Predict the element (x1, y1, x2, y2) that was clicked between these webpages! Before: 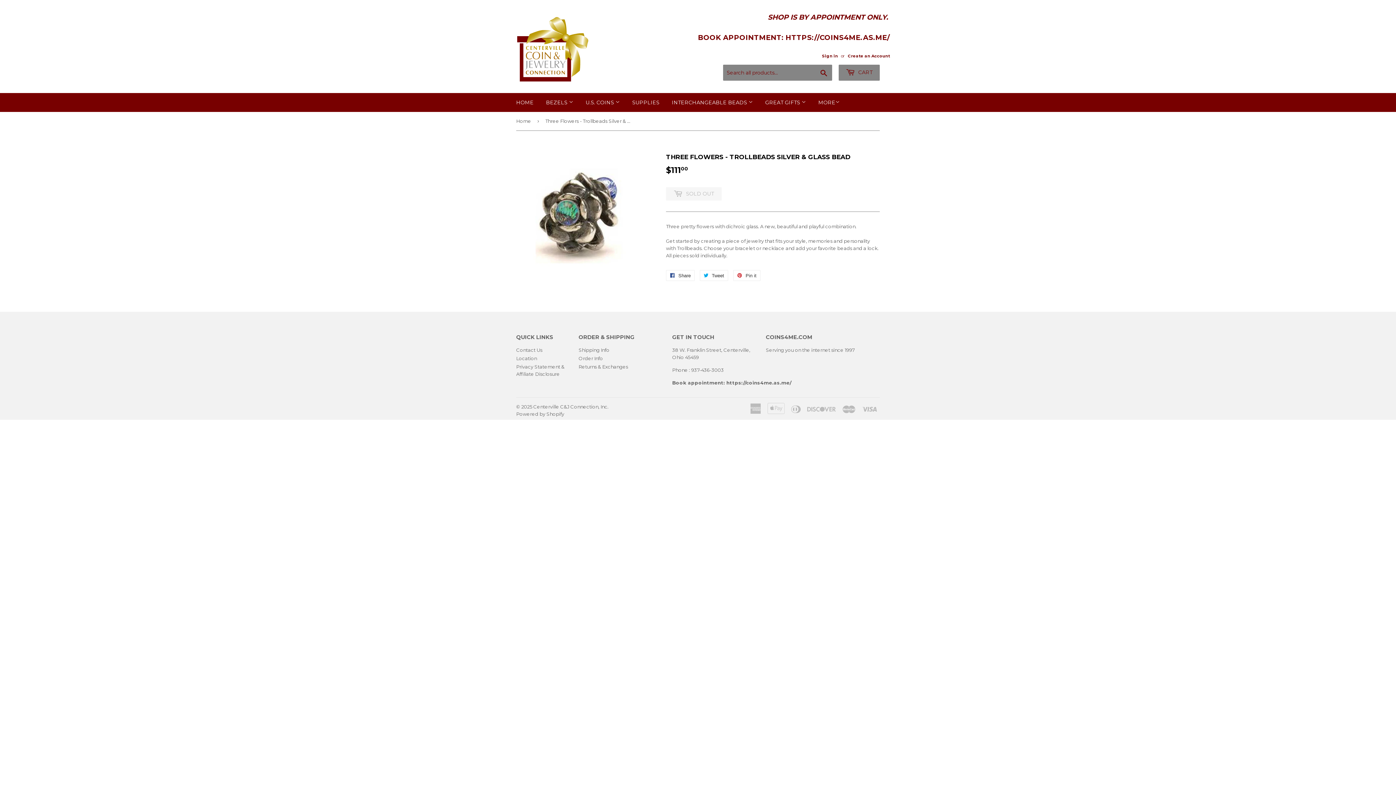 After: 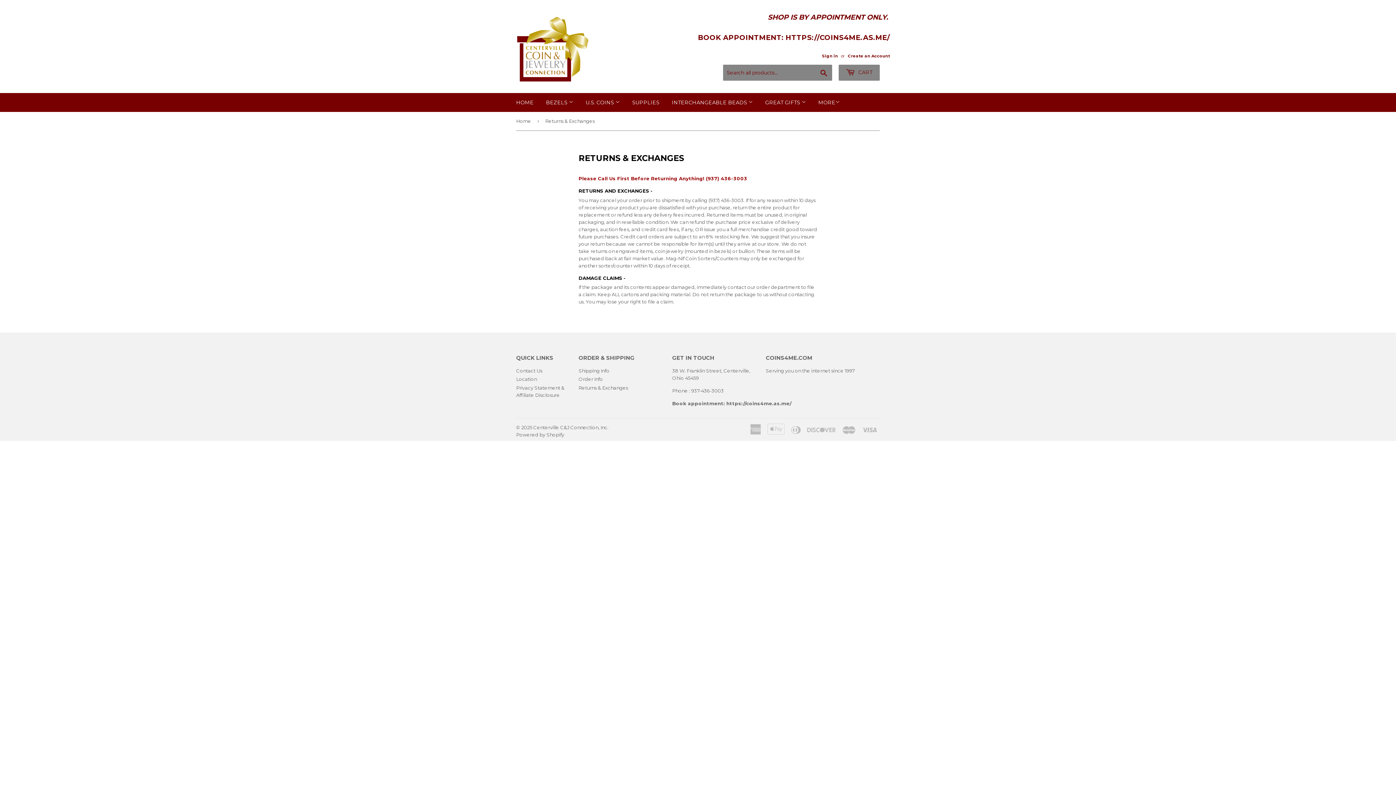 Action: bbox: (578, 364, 628, 369) label: Returns & Exchanges